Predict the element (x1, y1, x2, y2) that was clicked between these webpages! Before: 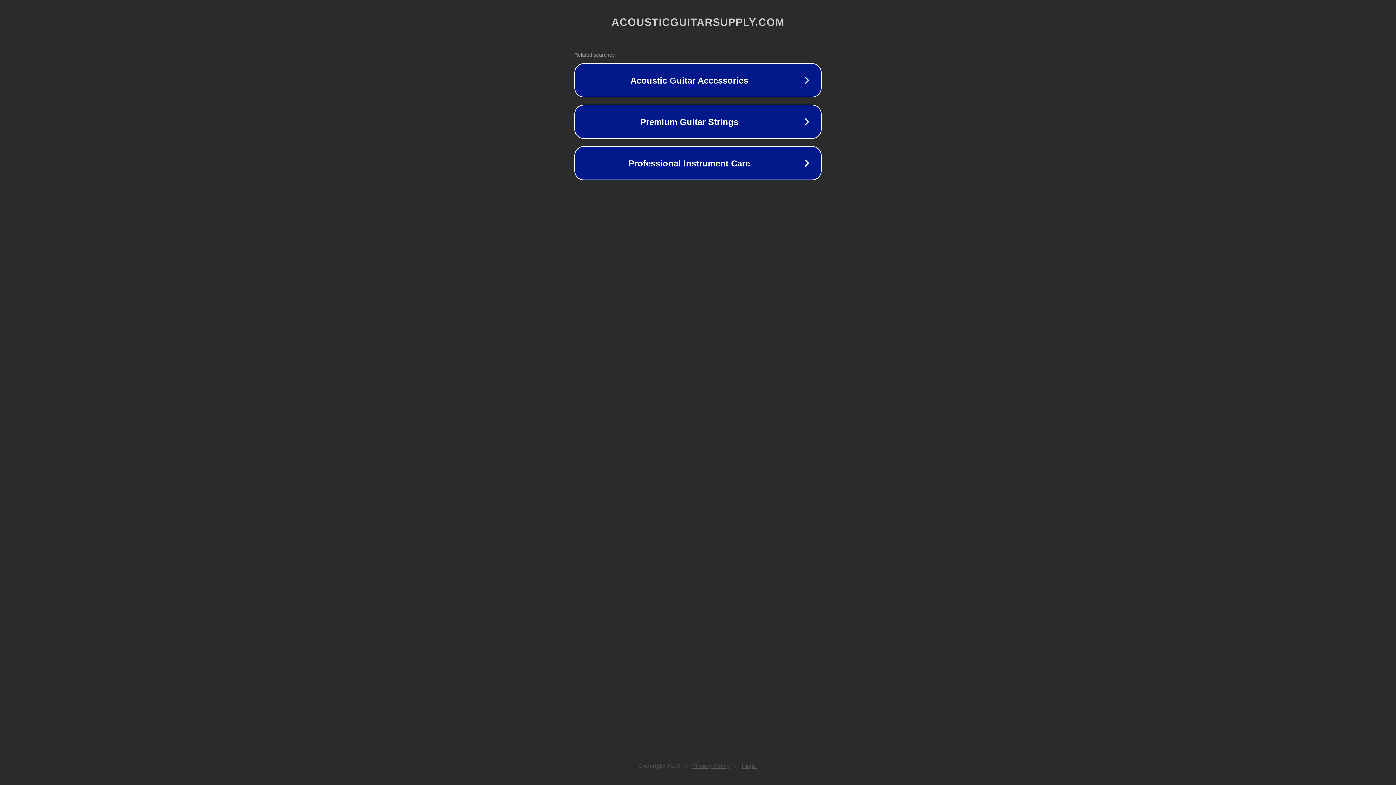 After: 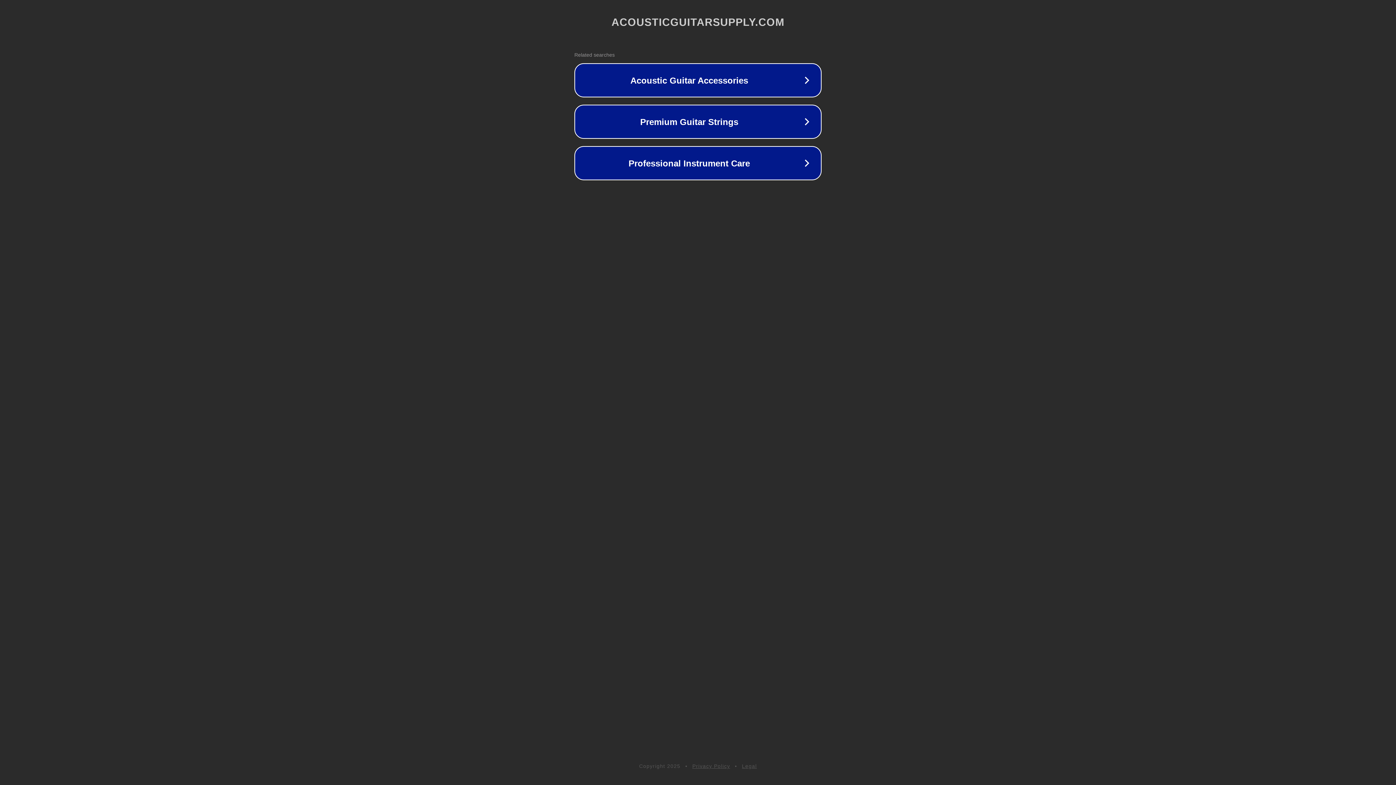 Action: bbox: (742, 763, 757, 769) label: Legal